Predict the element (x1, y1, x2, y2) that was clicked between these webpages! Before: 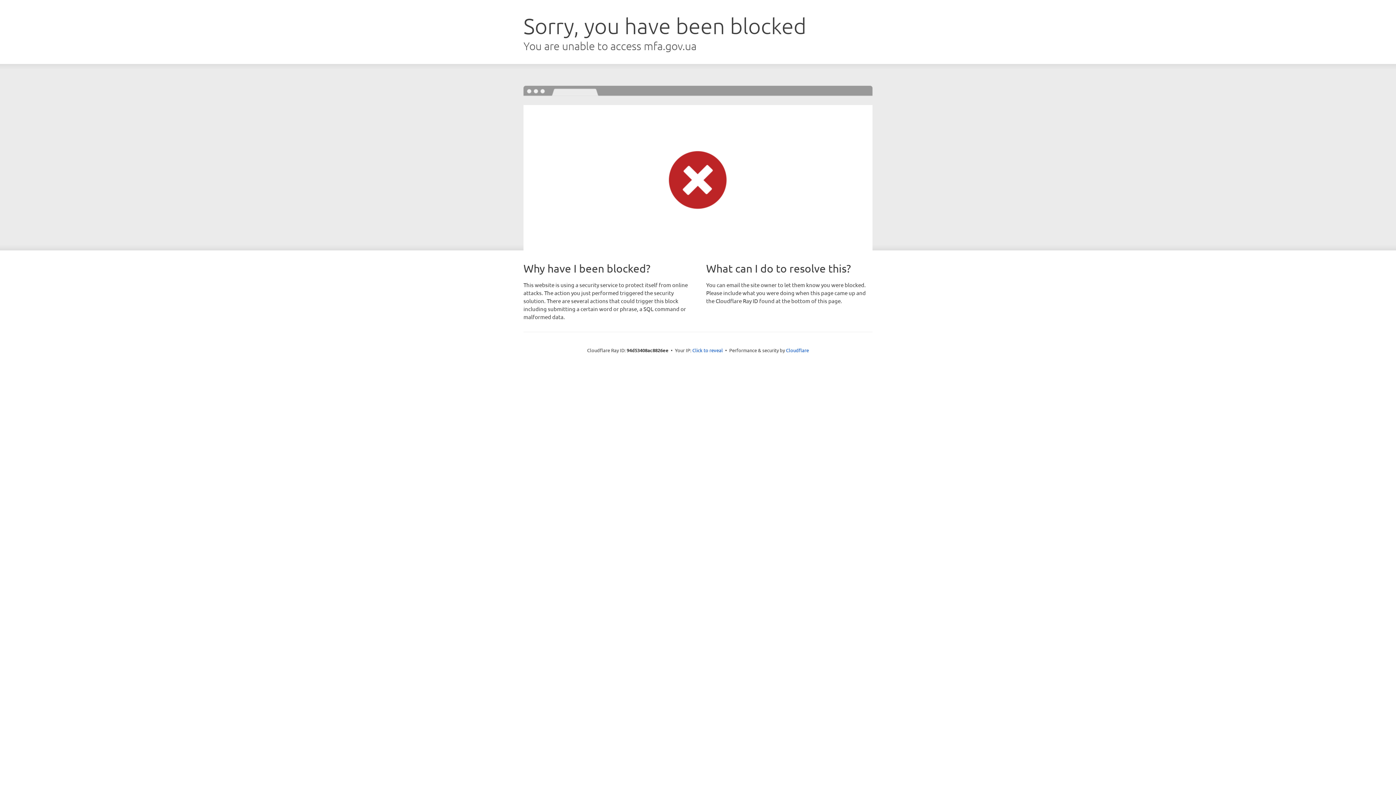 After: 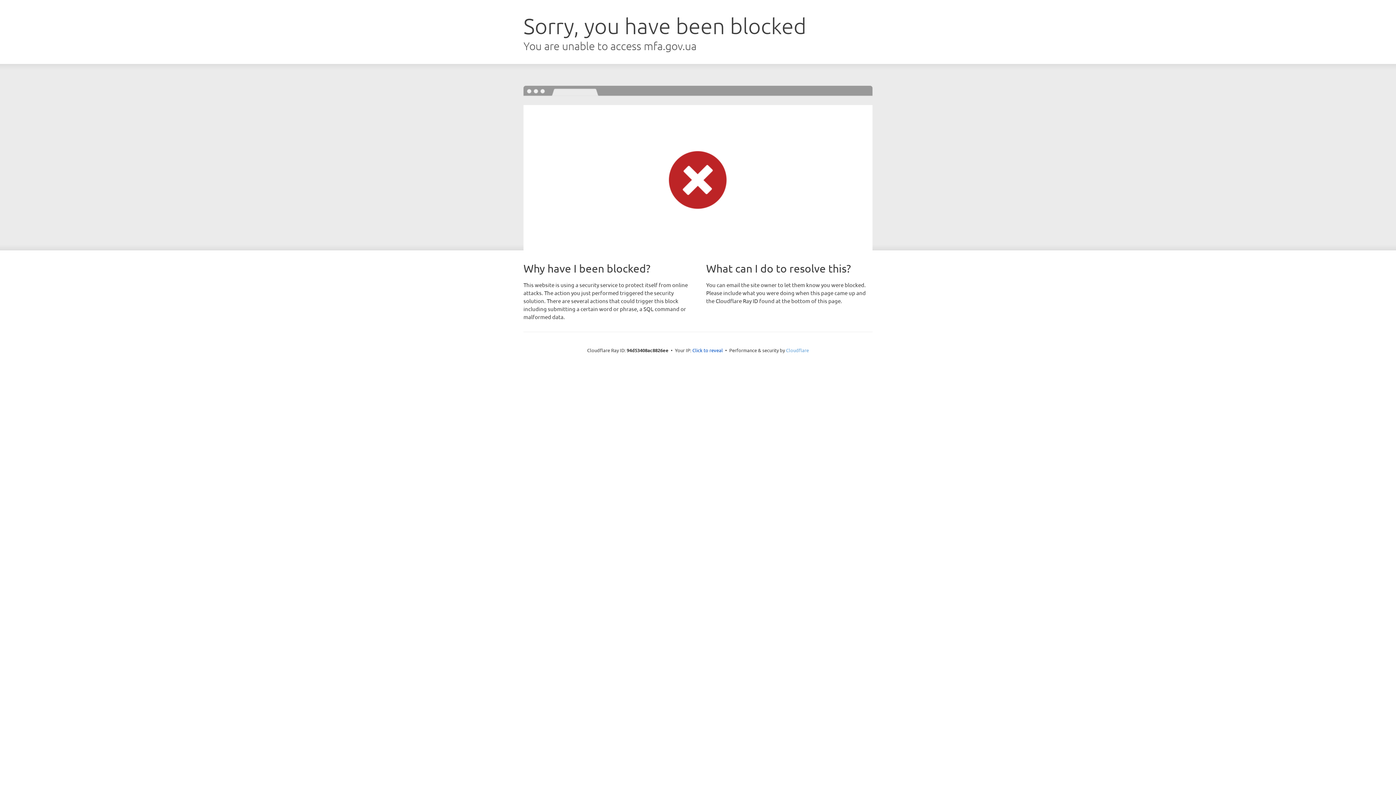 Action: label: Cloudflare bbox: (786, 347, 809, 353)